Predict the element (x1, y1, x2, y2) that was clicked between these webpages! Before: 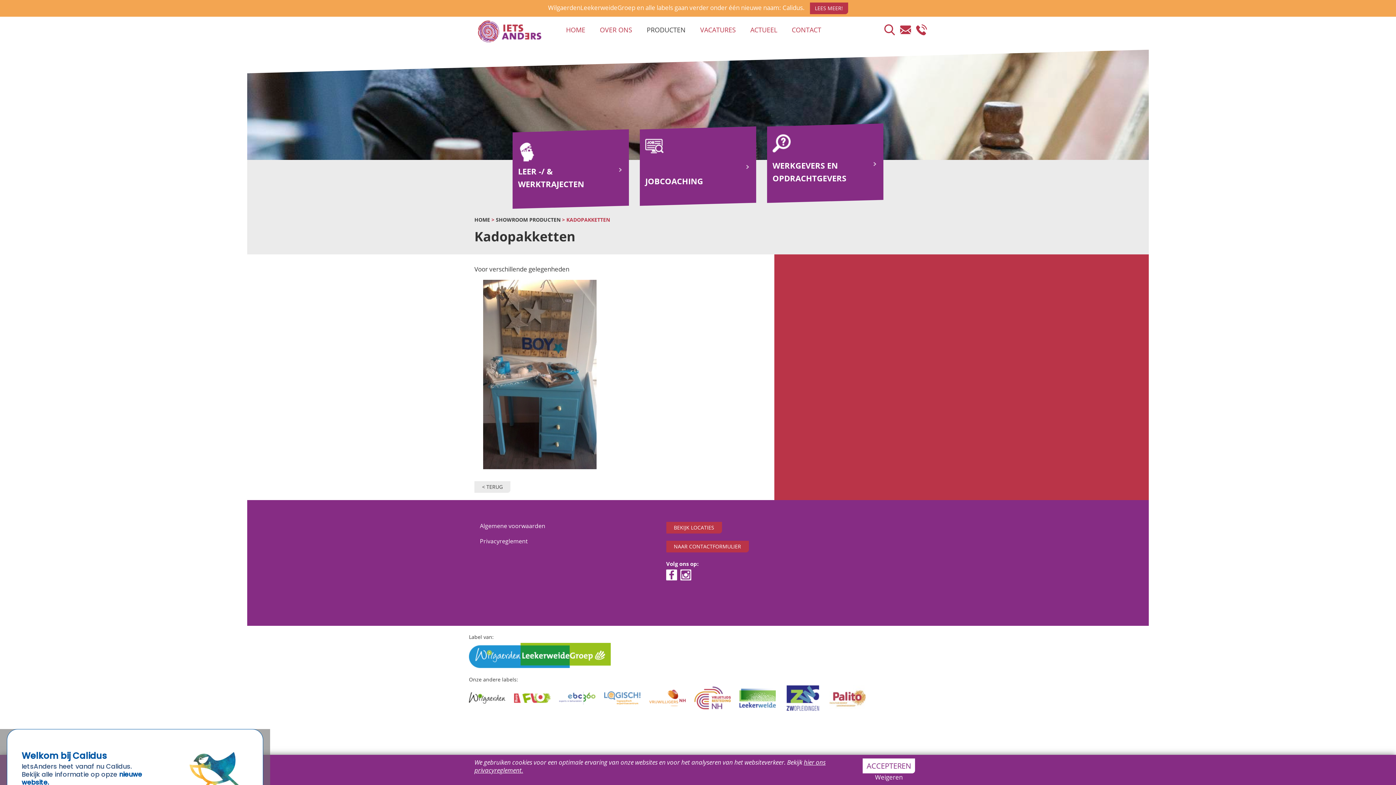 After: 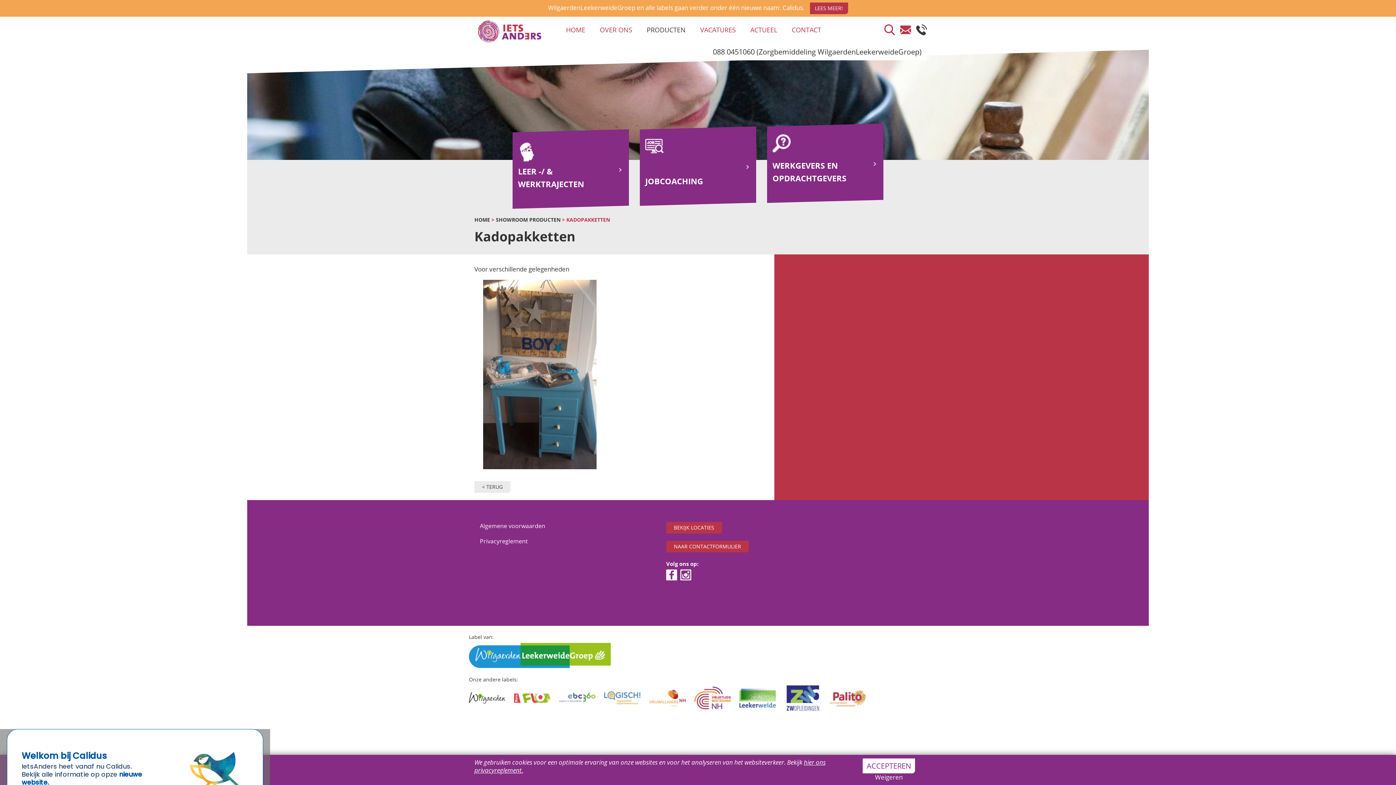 Action: bbox: (916, 28, 927, 37)